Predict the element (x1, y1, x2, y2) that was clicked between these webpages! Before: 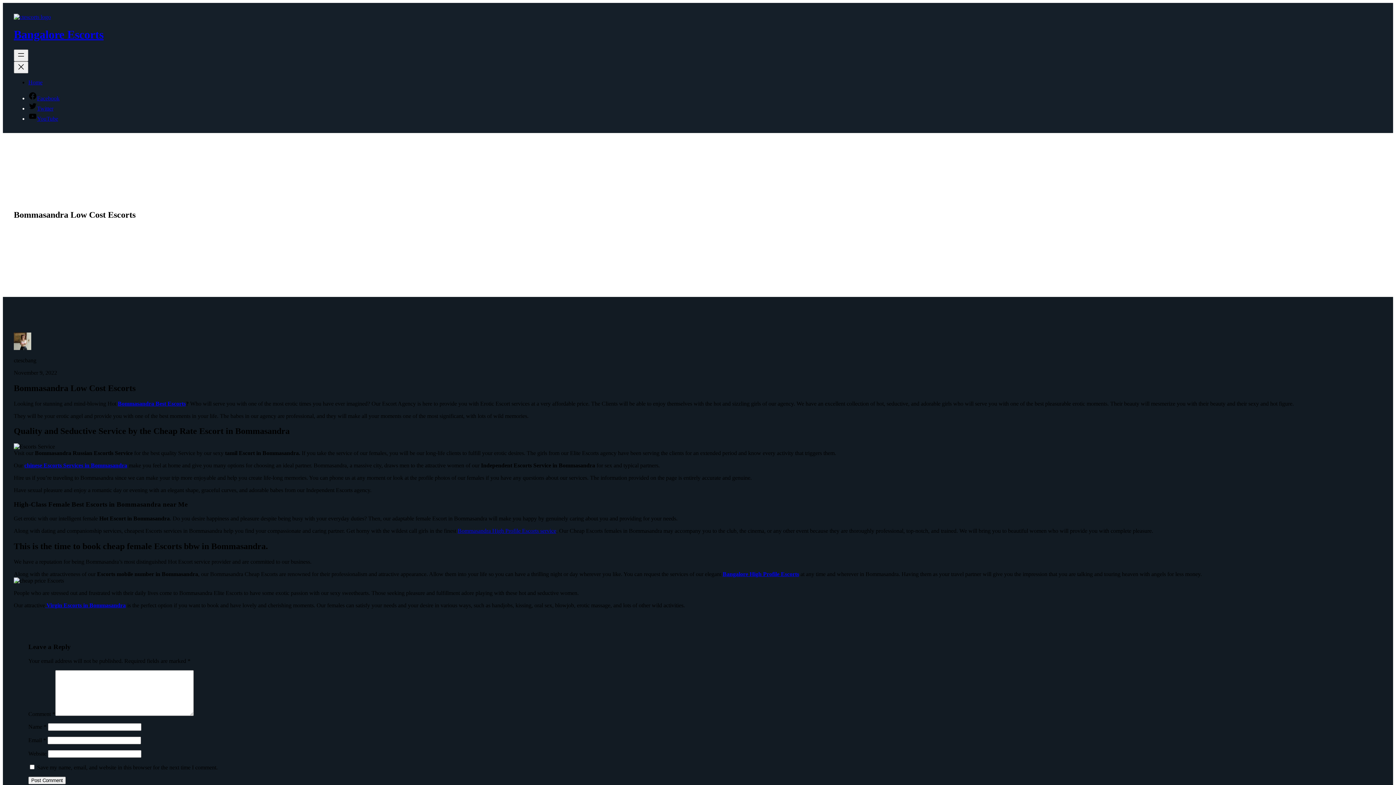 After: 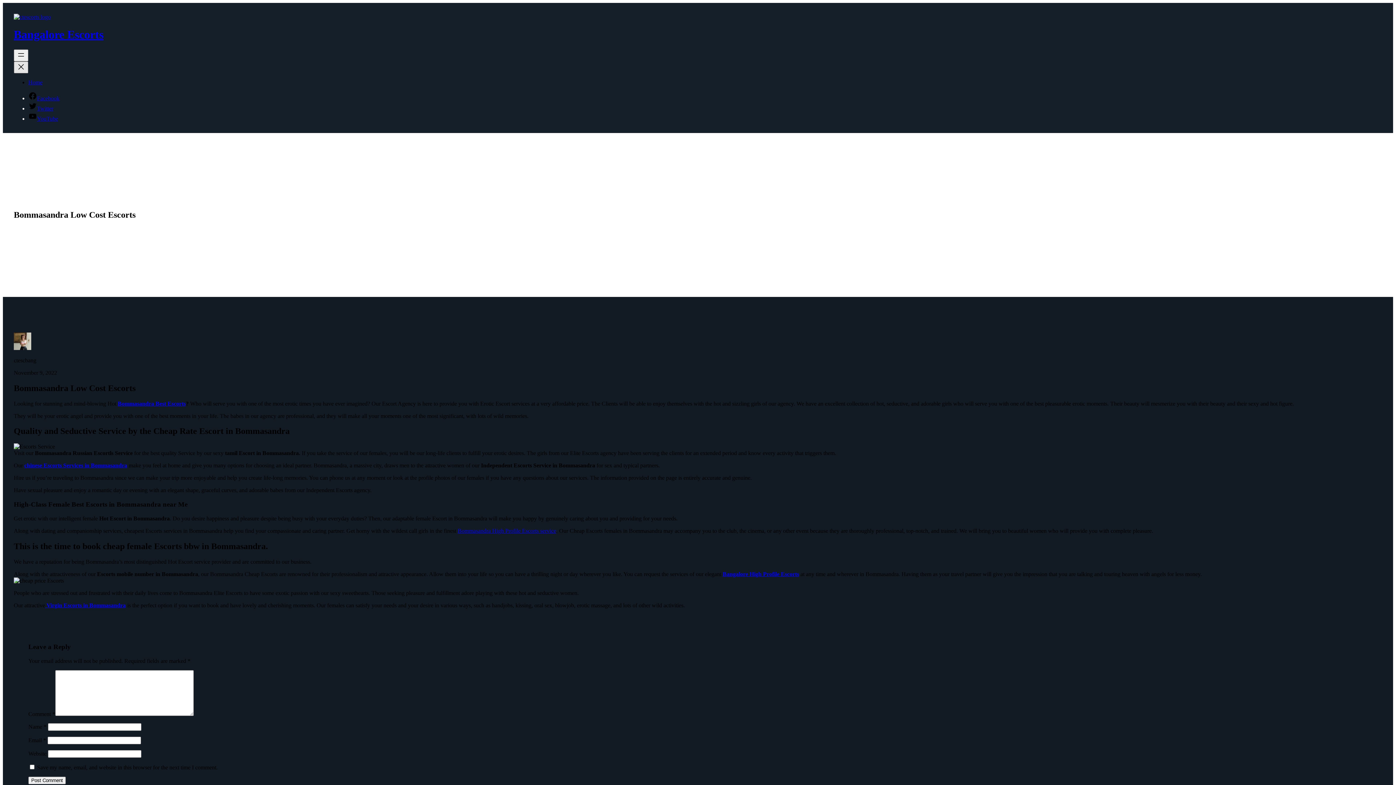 Action: bbox: (13, 61, 28, 73) label: Close menu